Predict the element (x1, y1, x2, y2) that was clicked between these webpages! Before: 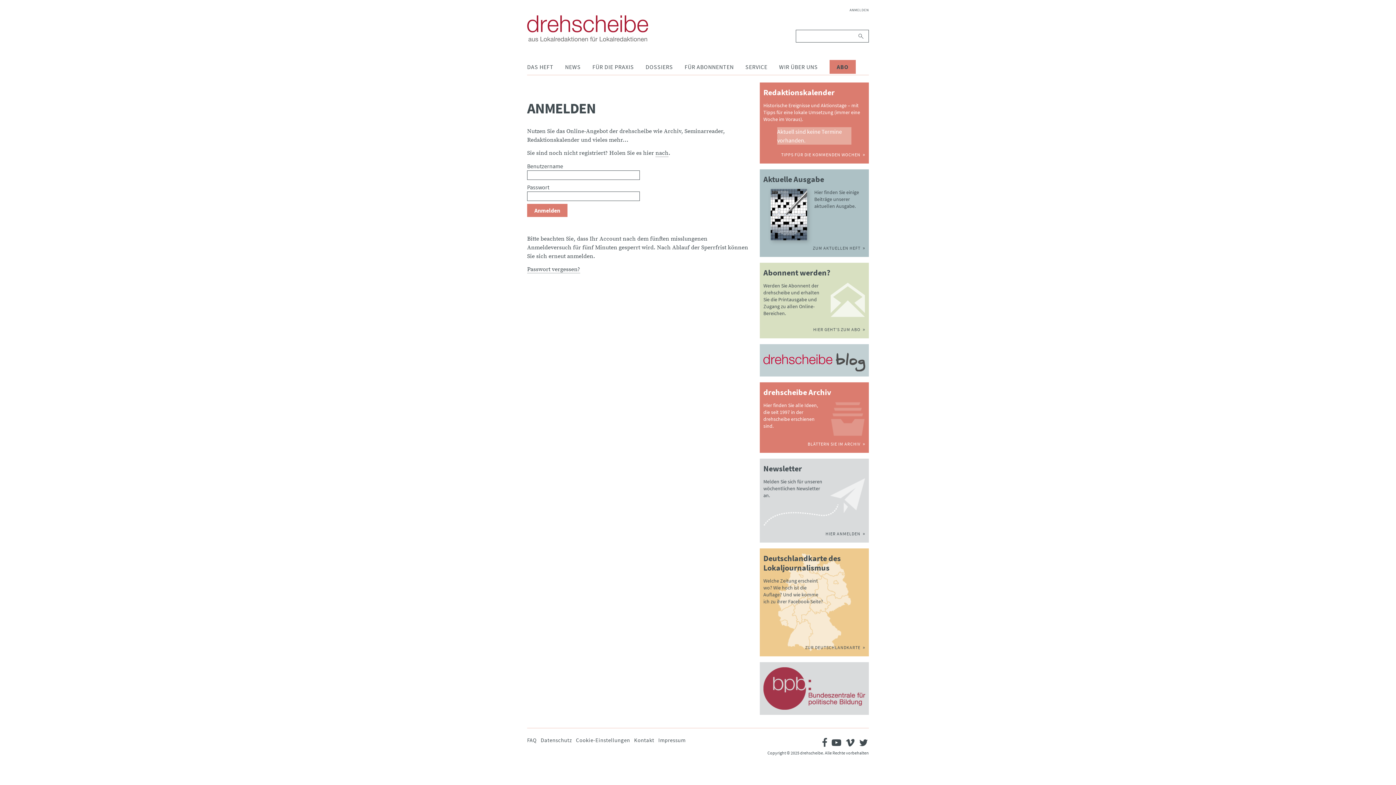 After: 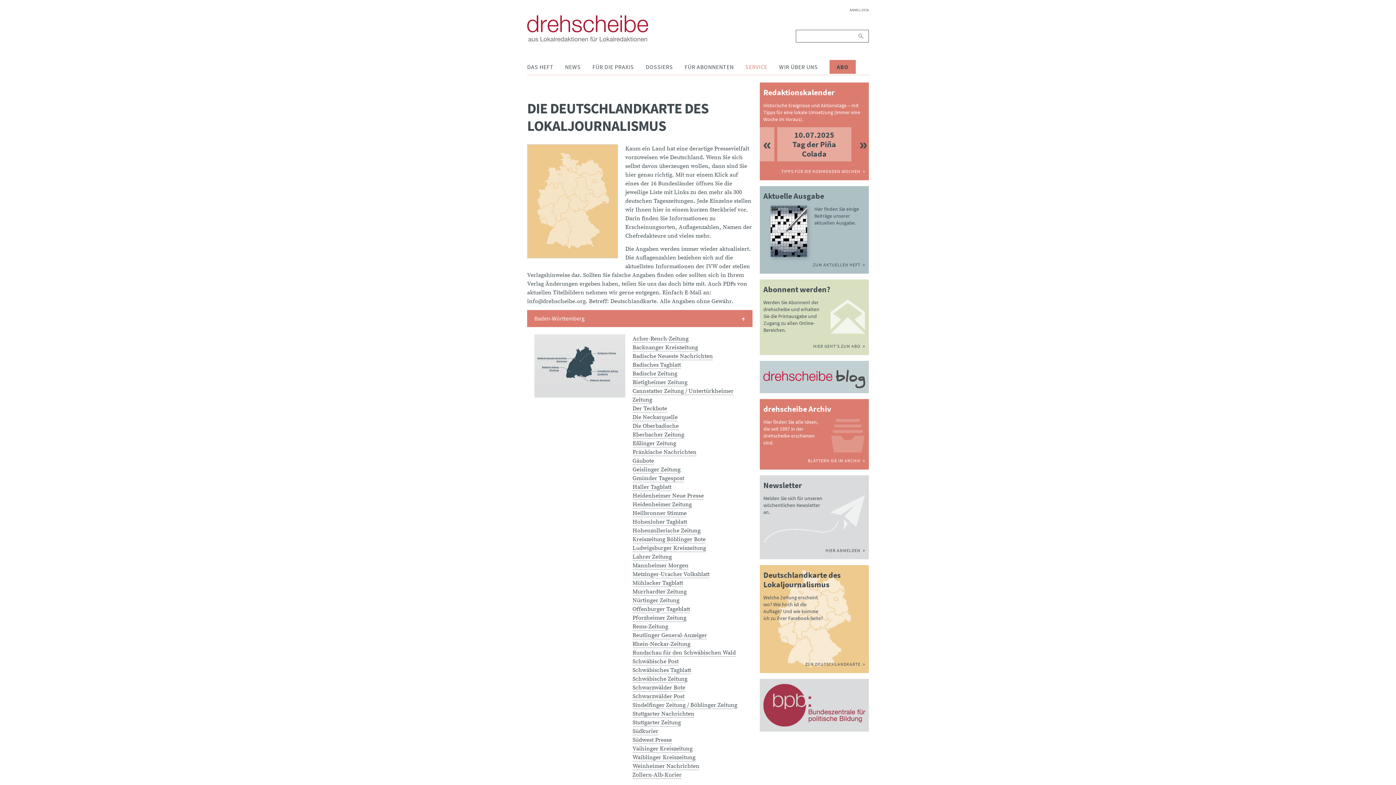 Action: label: ZUR DEUTSCHLANDKARTE bbox: (805, 645, 860, 650)